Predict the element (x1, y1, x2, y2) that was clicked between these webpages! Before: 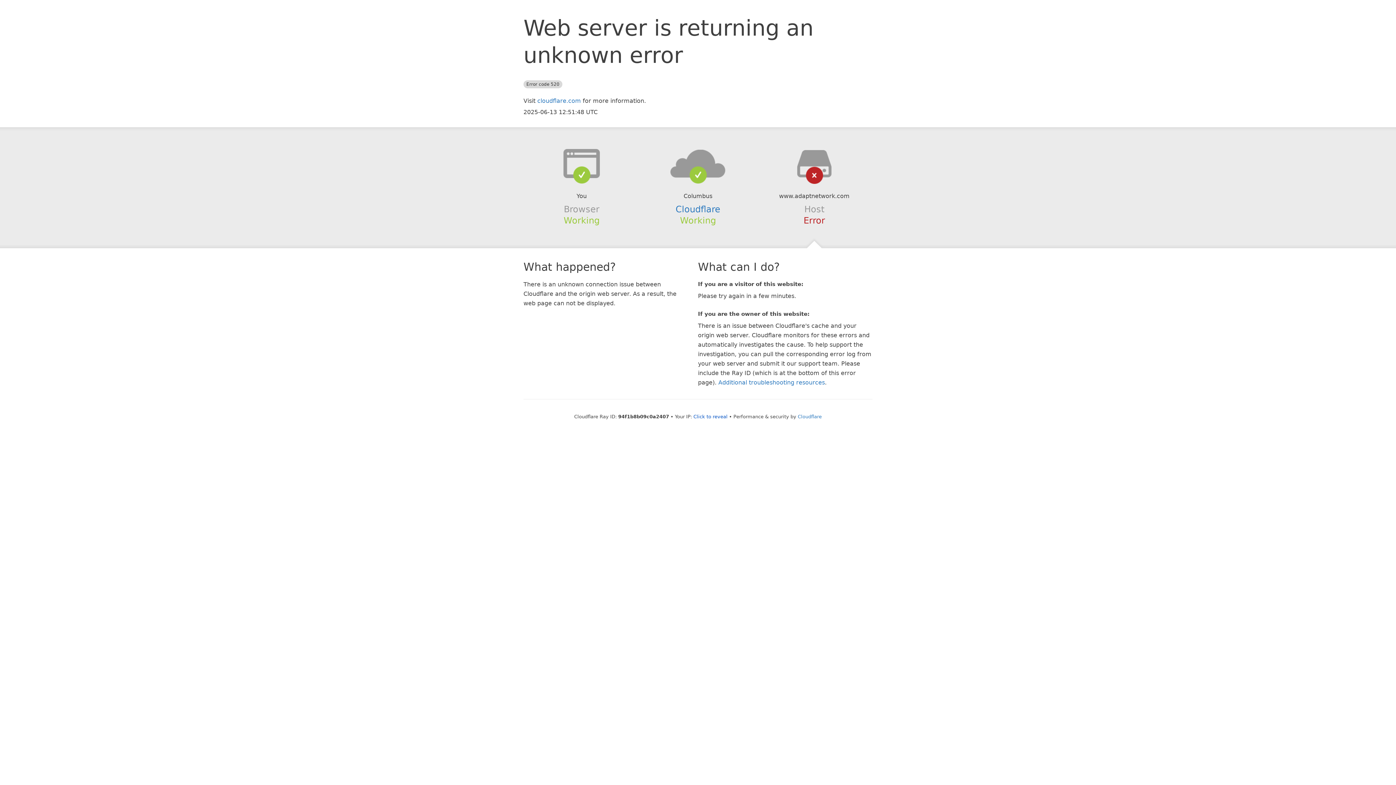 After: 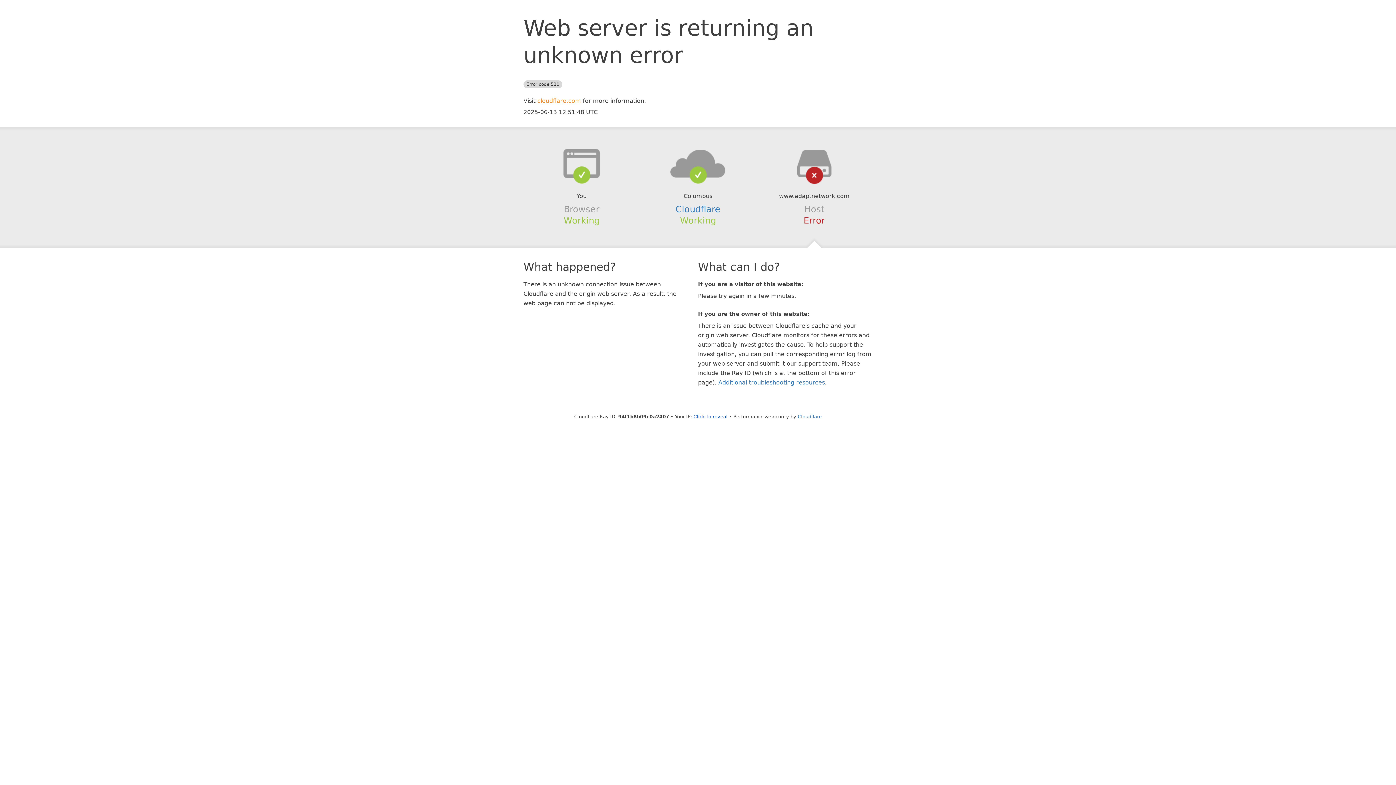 Action: bbox: (537, 97, 581, 104) label: cloudflare.com